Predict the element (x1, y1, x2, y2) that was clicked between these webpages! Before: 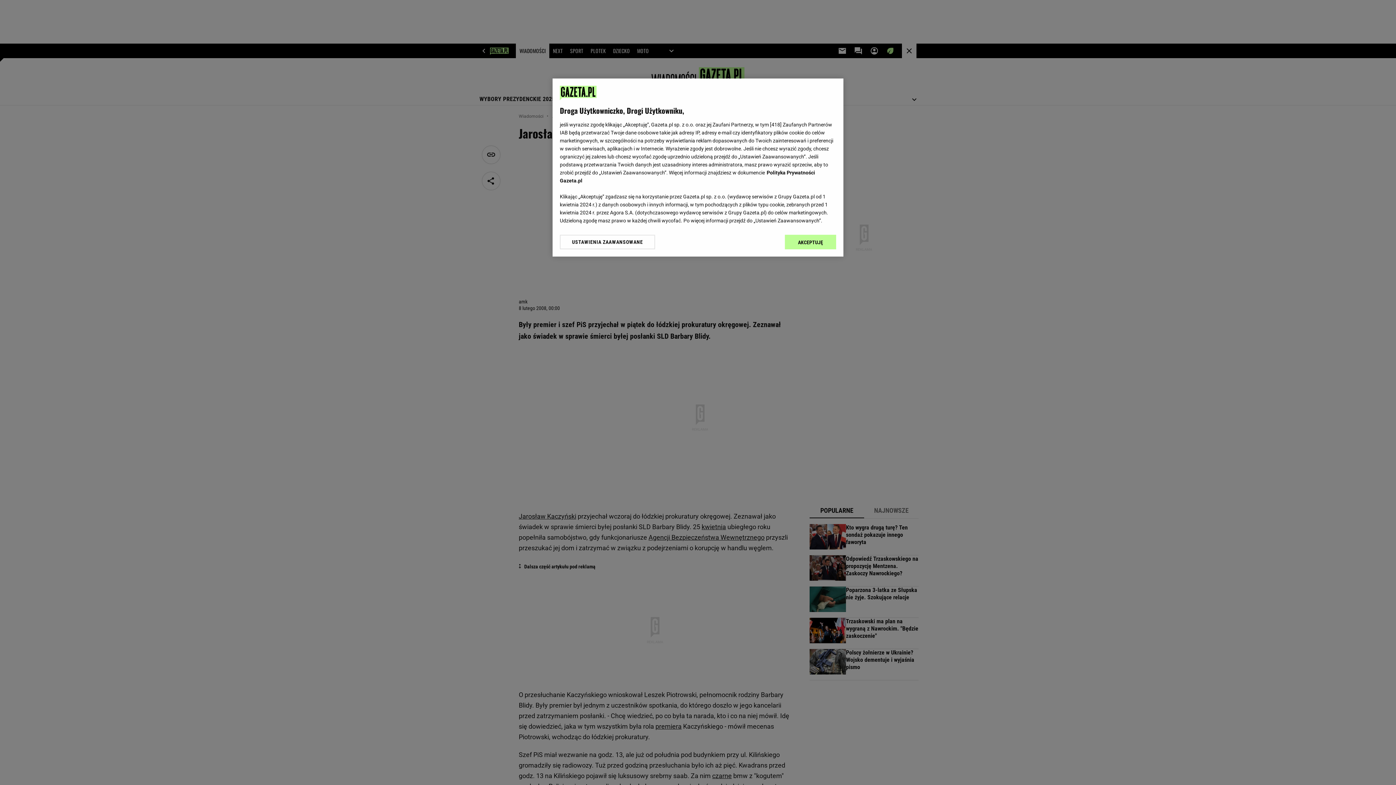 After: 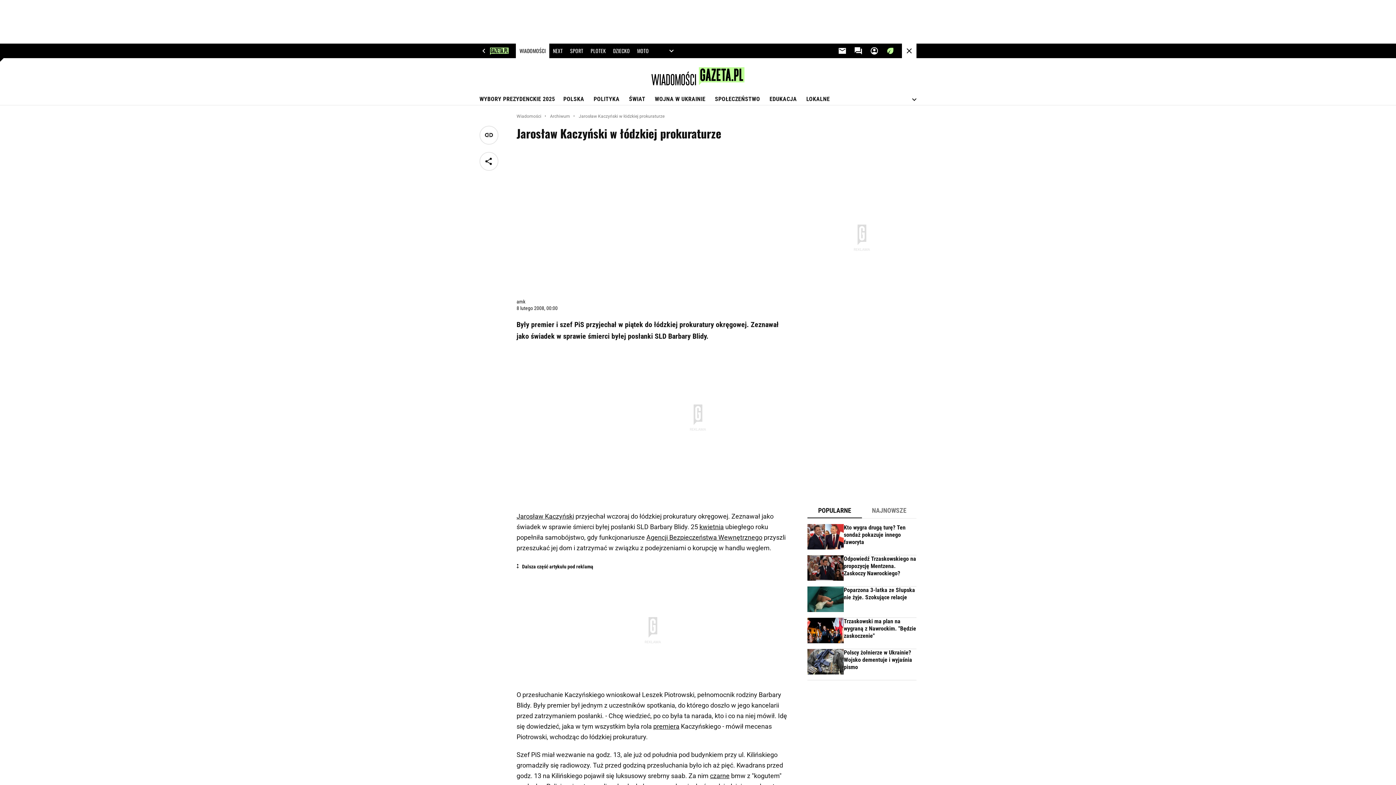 Action: label: AKCEPTUJĘ bbox: (785, 234, 836, 249)